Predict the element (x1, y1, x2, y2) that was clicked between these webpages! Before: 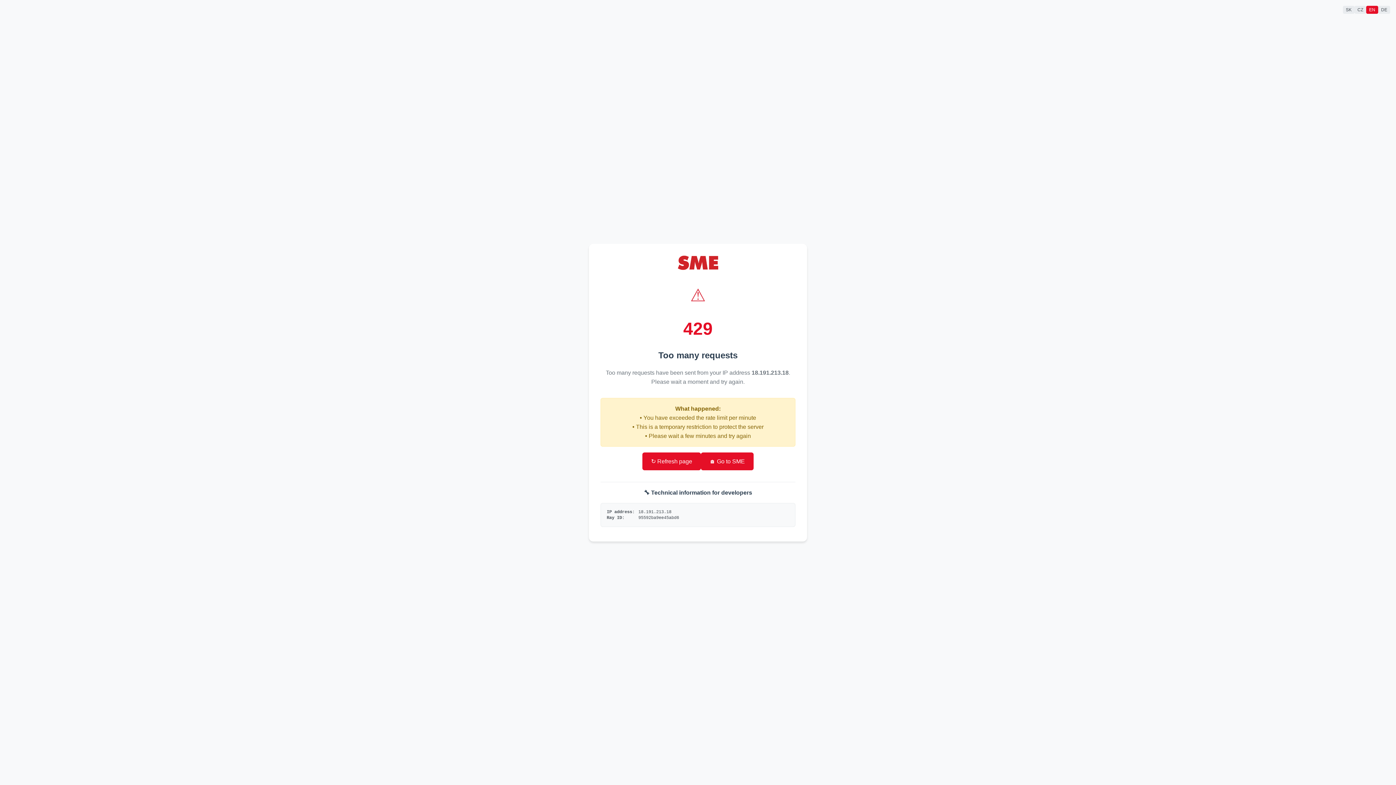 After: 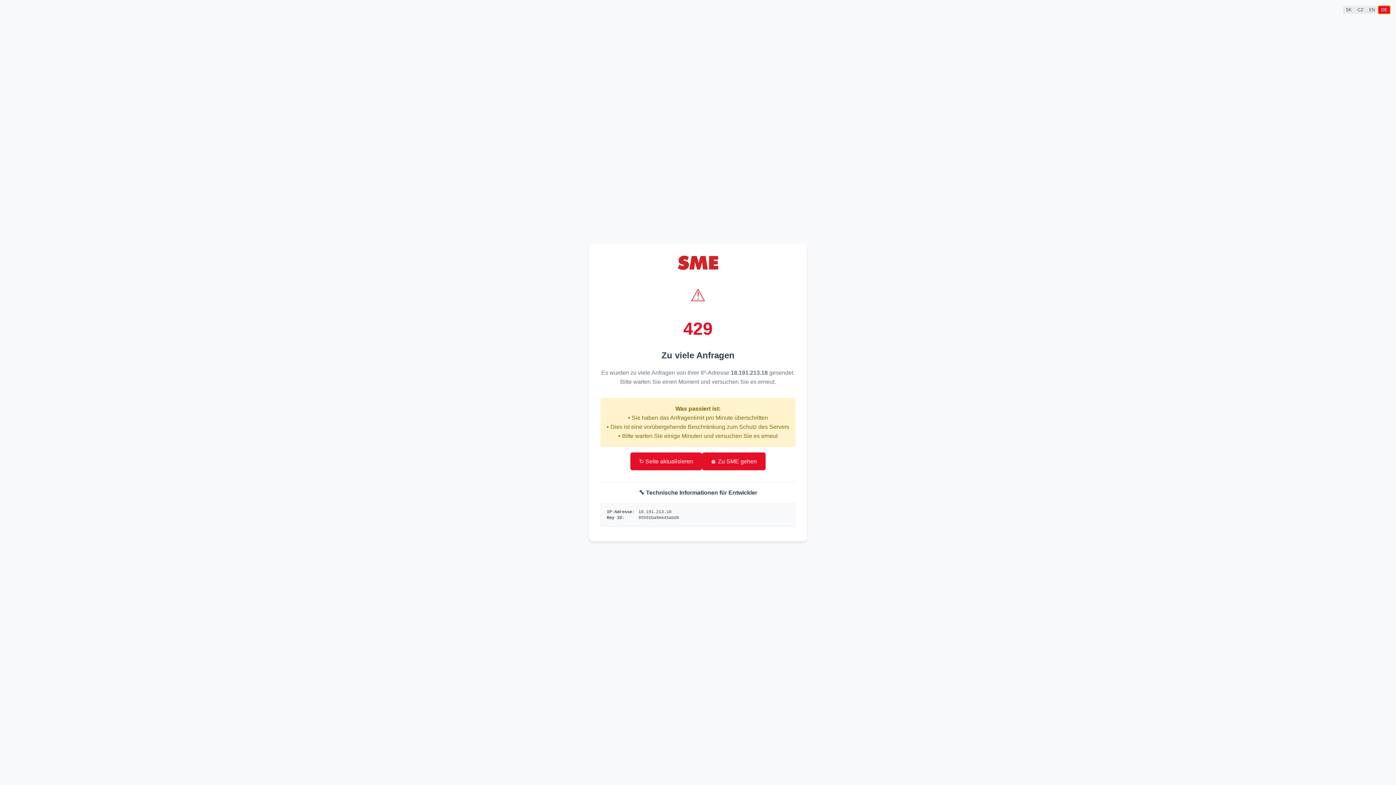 Action: bbox: (1378, 5, 1390, 13) label: DE